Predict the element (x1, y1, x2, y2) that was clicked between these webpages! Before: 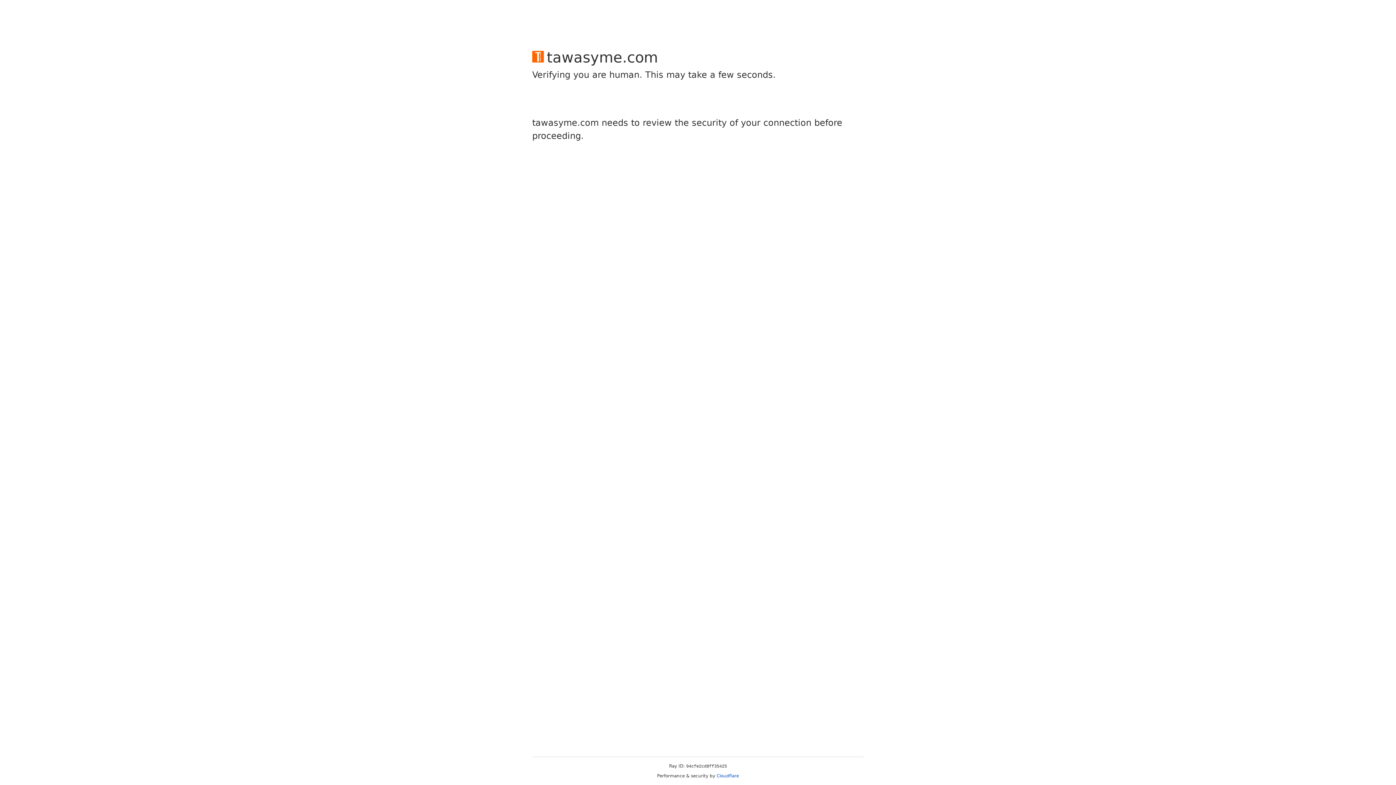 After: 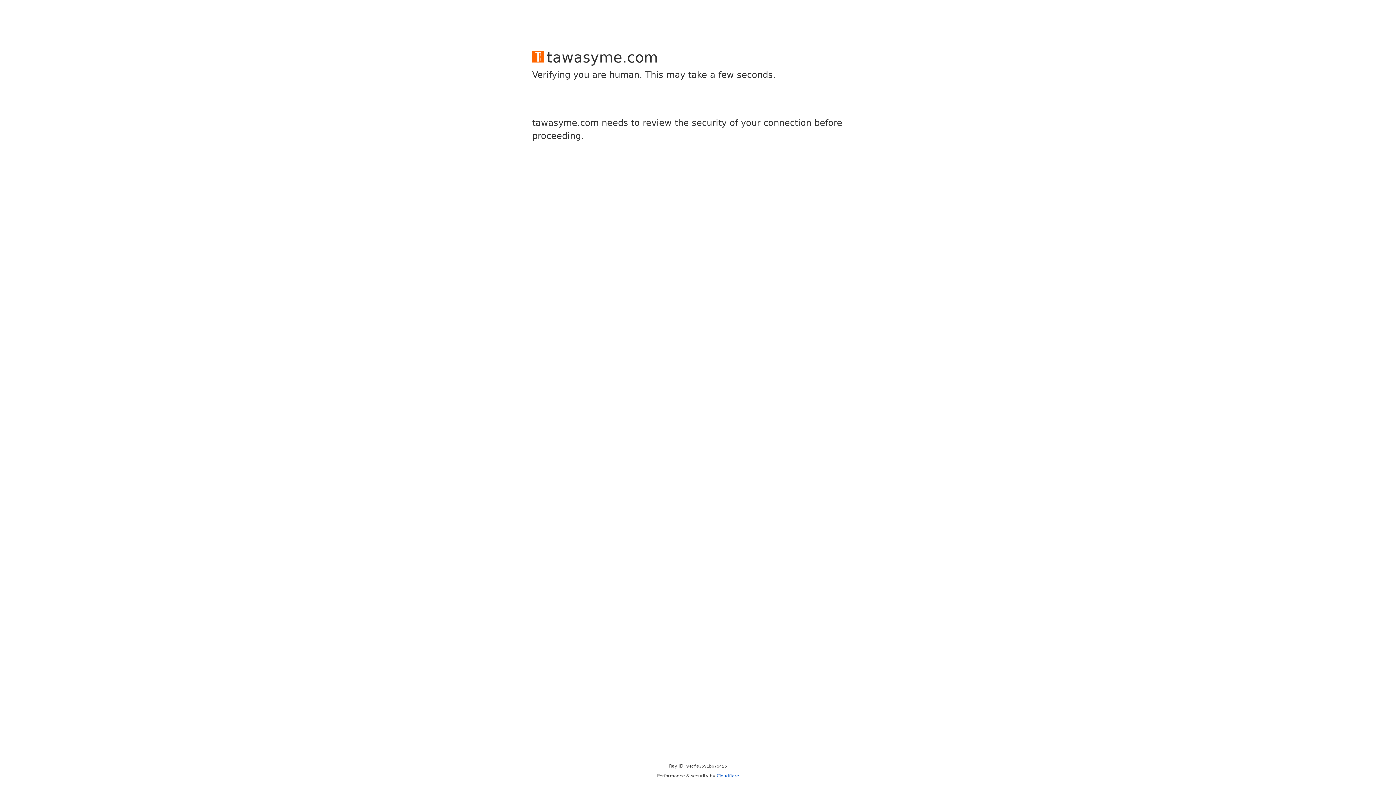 Action: bbox: (716, 773, 739, 778) label: Cloudflare